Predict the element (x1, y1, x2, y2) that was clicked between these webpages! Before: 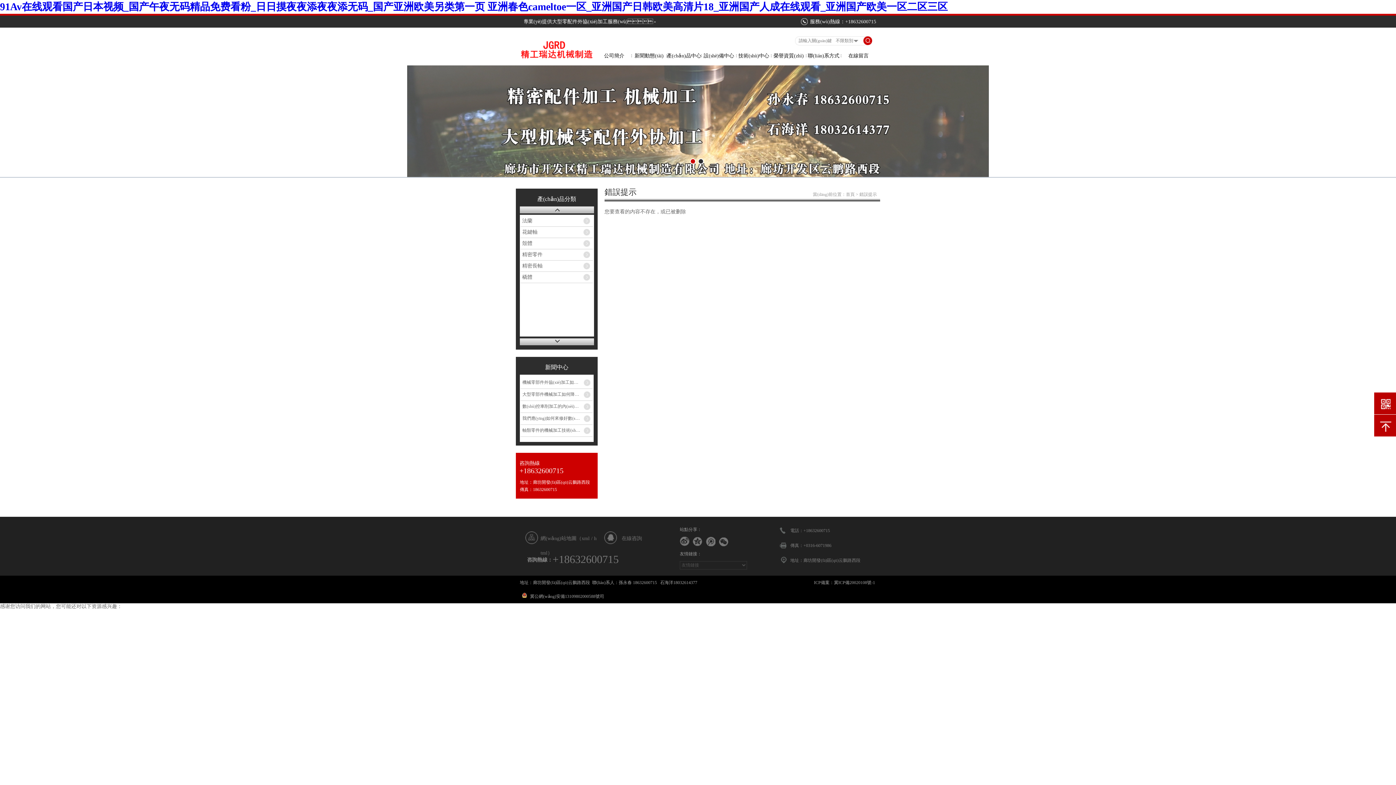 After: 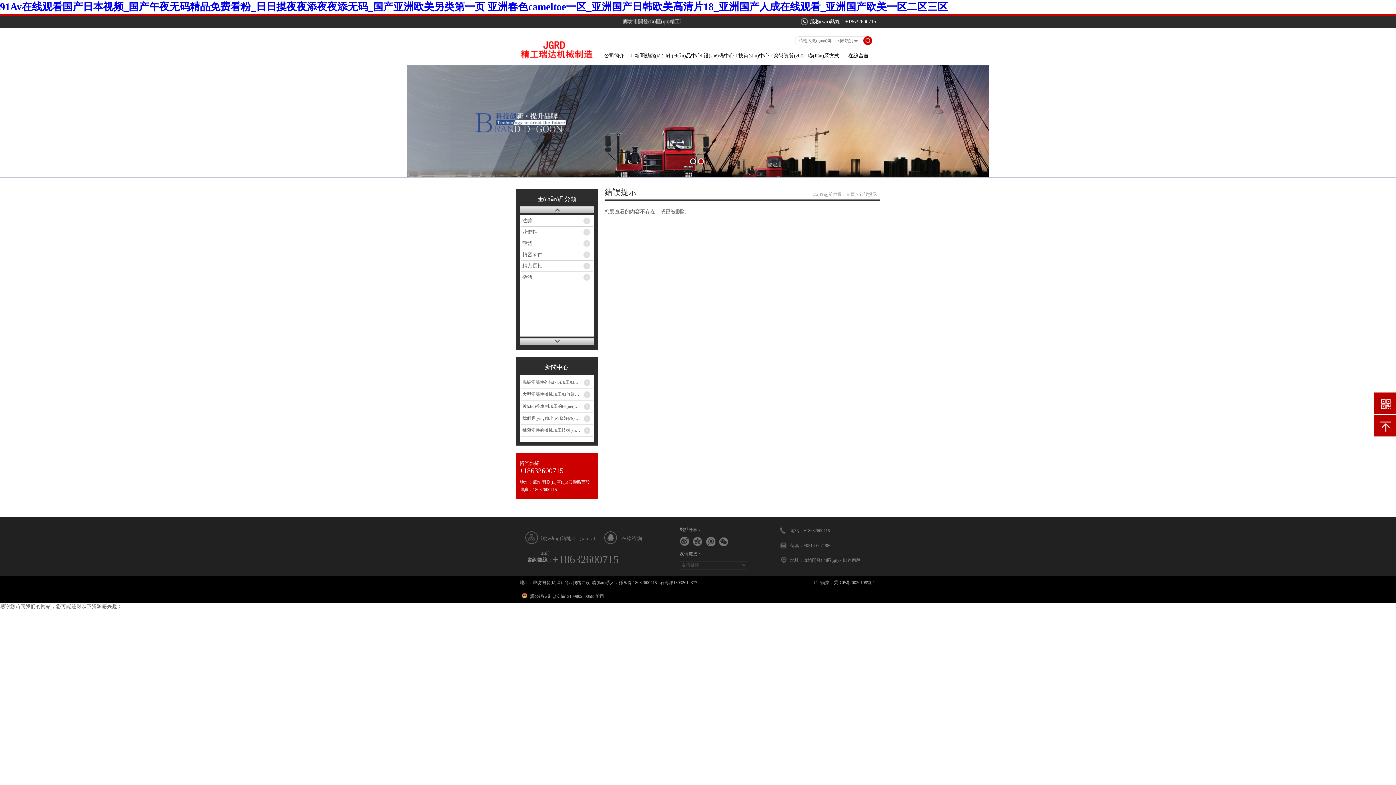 Action: label: 冀ICP備20020108號-1 bbox: (834, 580, 875, 585)